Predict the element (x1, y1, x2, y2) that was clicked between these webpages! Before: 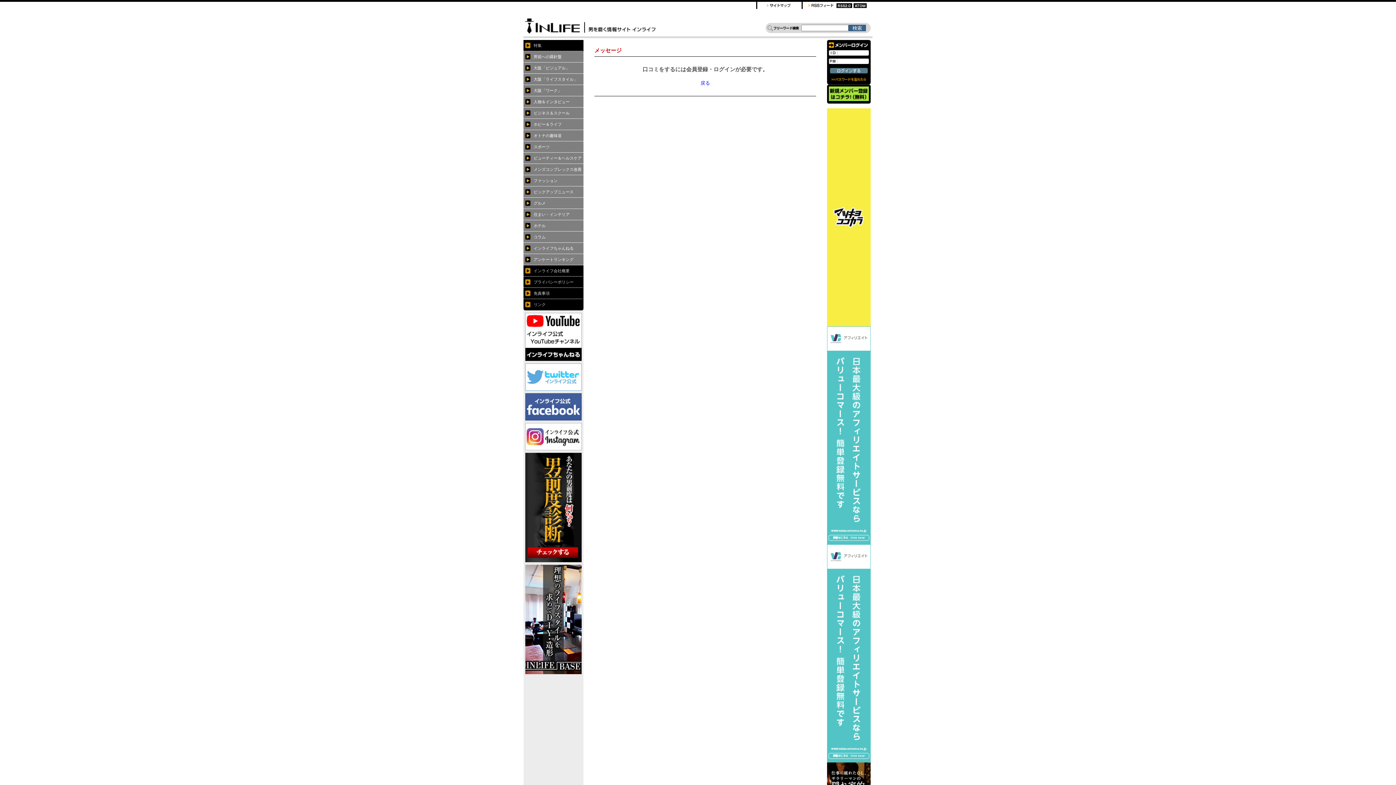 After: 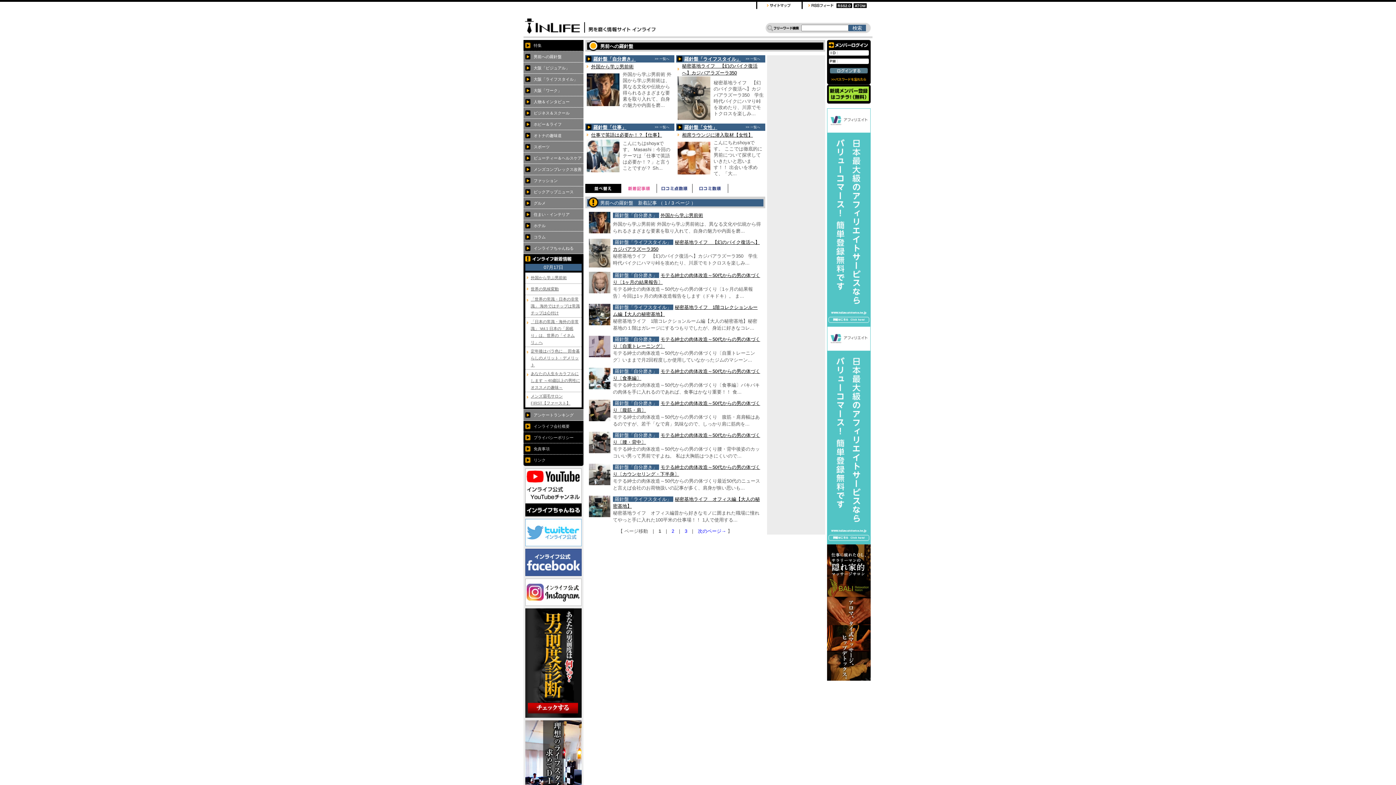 Action: bbox: (523, 51, 583, 62) label: 男前への羅針盤